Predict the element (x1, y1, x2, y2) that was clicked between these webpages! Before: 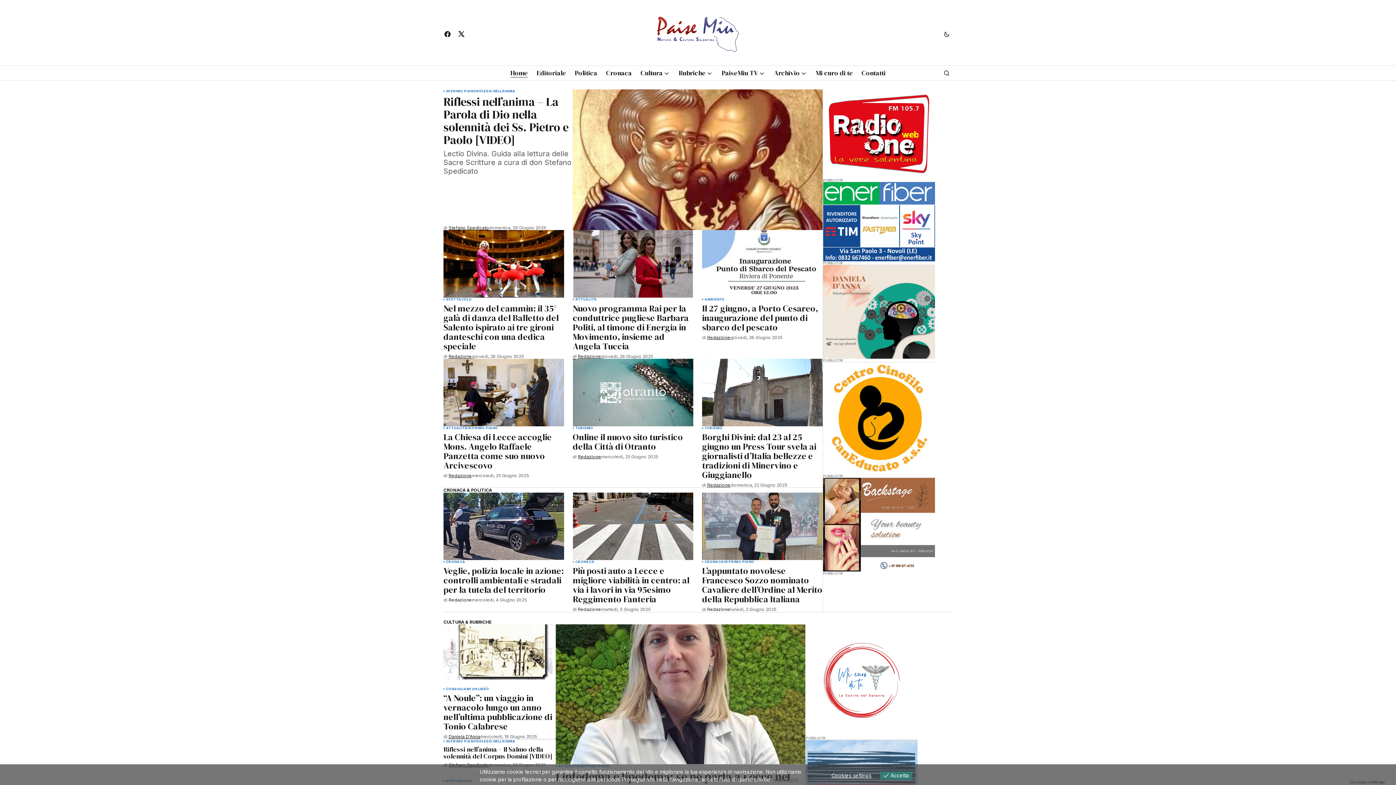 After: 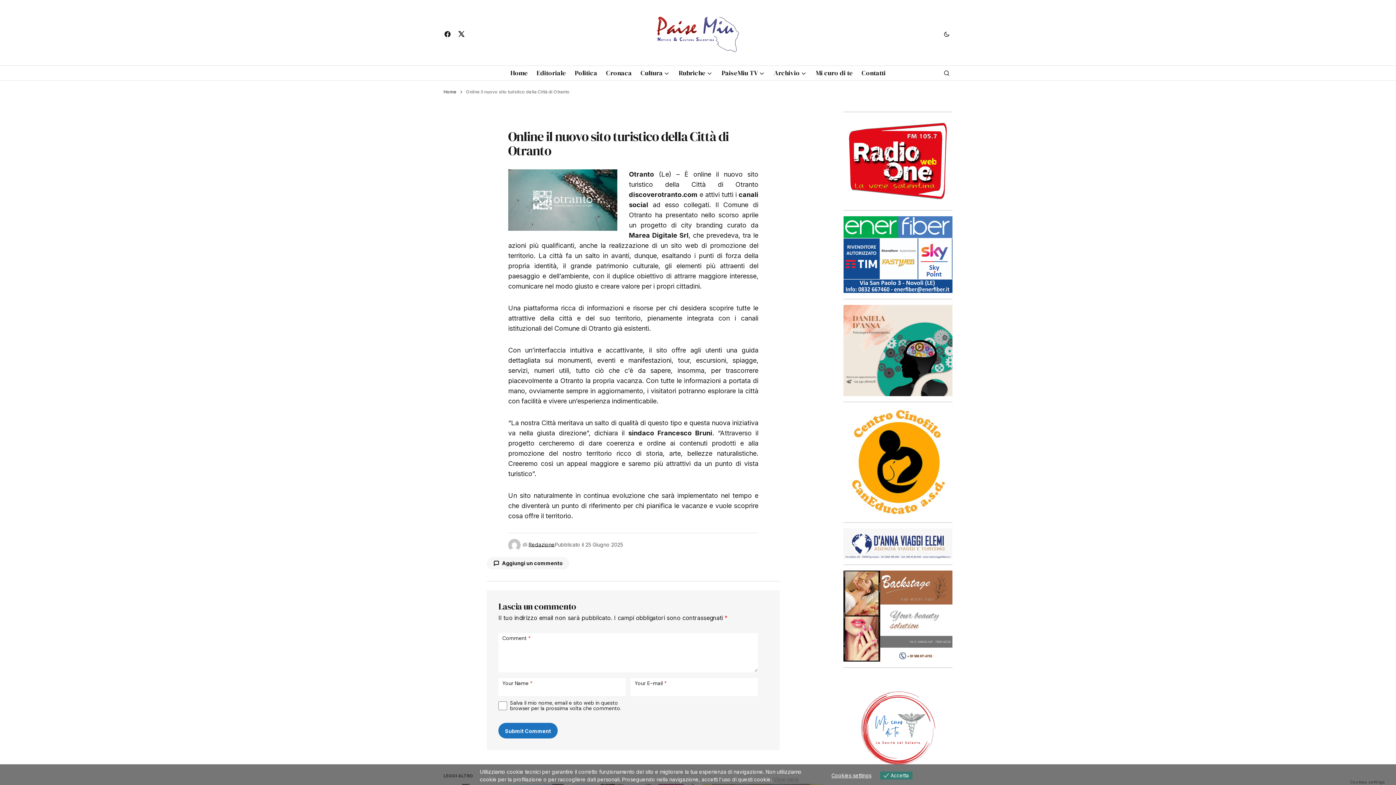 Action: bbox: (572, 358, 693, 426)